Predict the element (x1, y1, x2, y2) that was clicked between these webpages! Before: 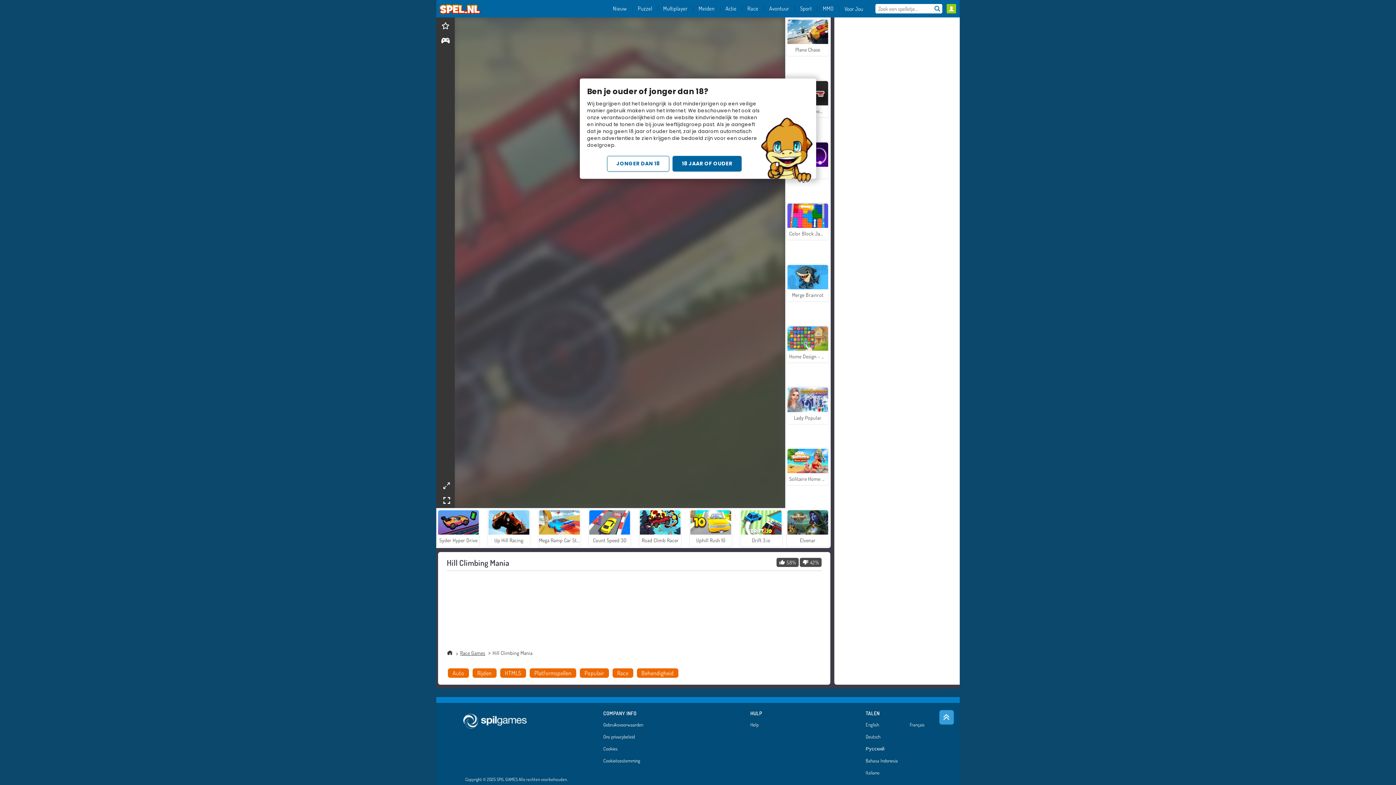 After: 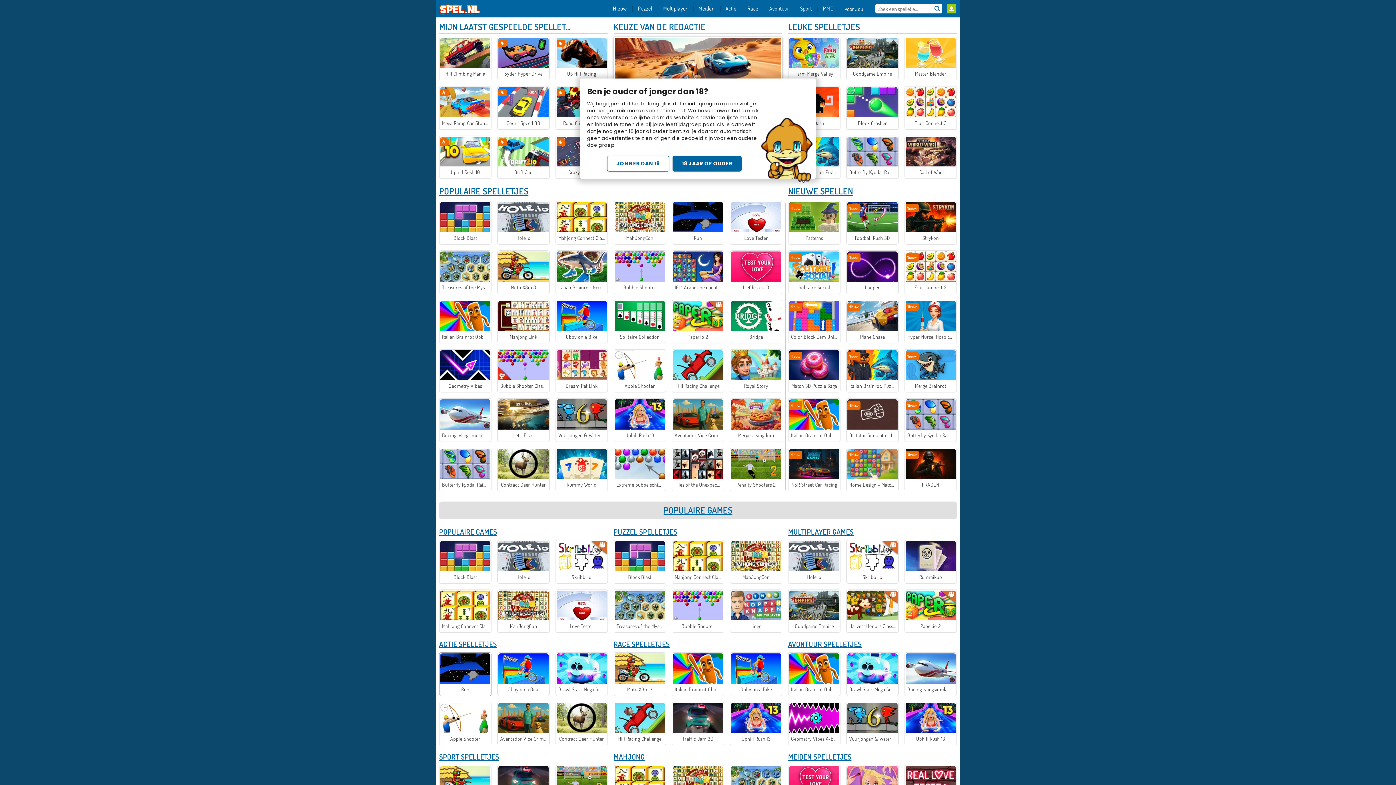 Action: bbox: (446, 648, 452, 657)